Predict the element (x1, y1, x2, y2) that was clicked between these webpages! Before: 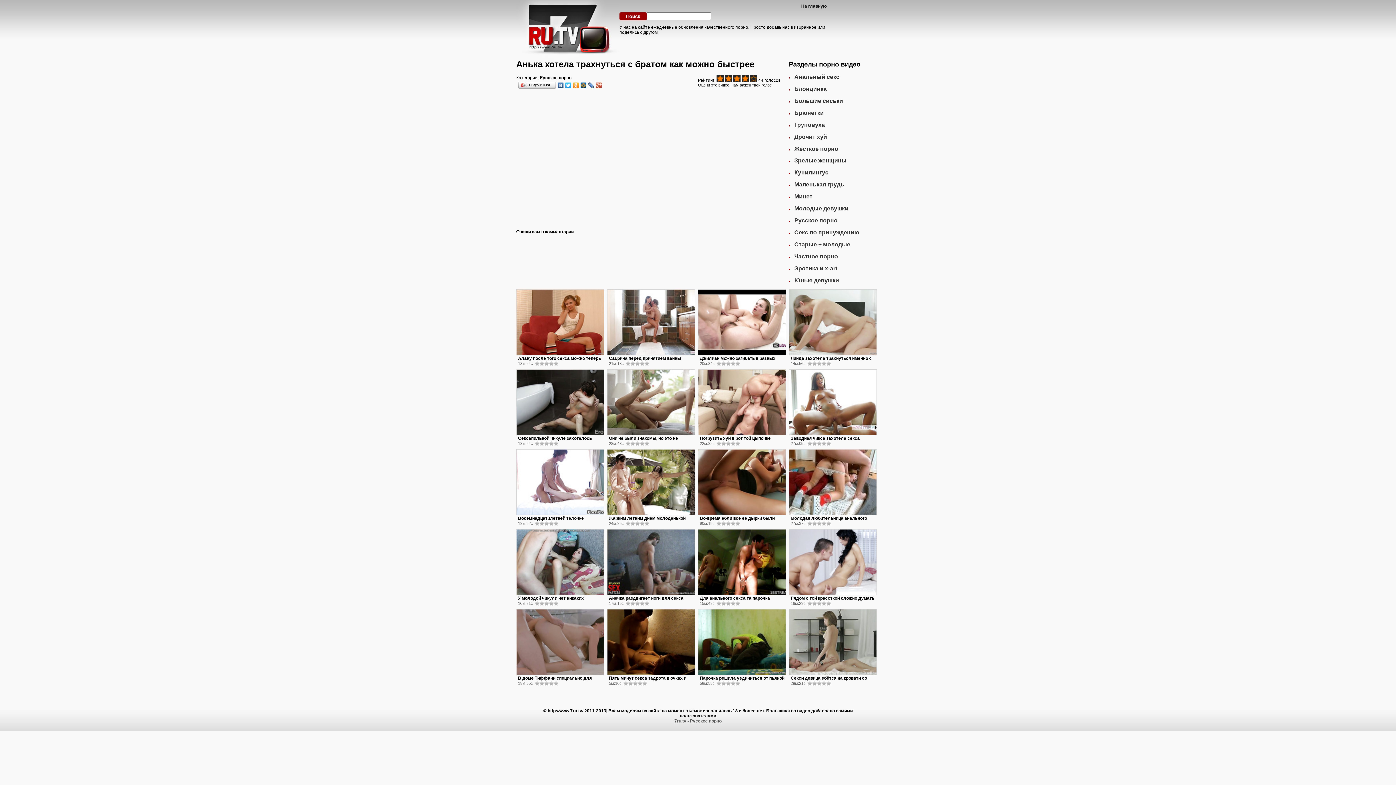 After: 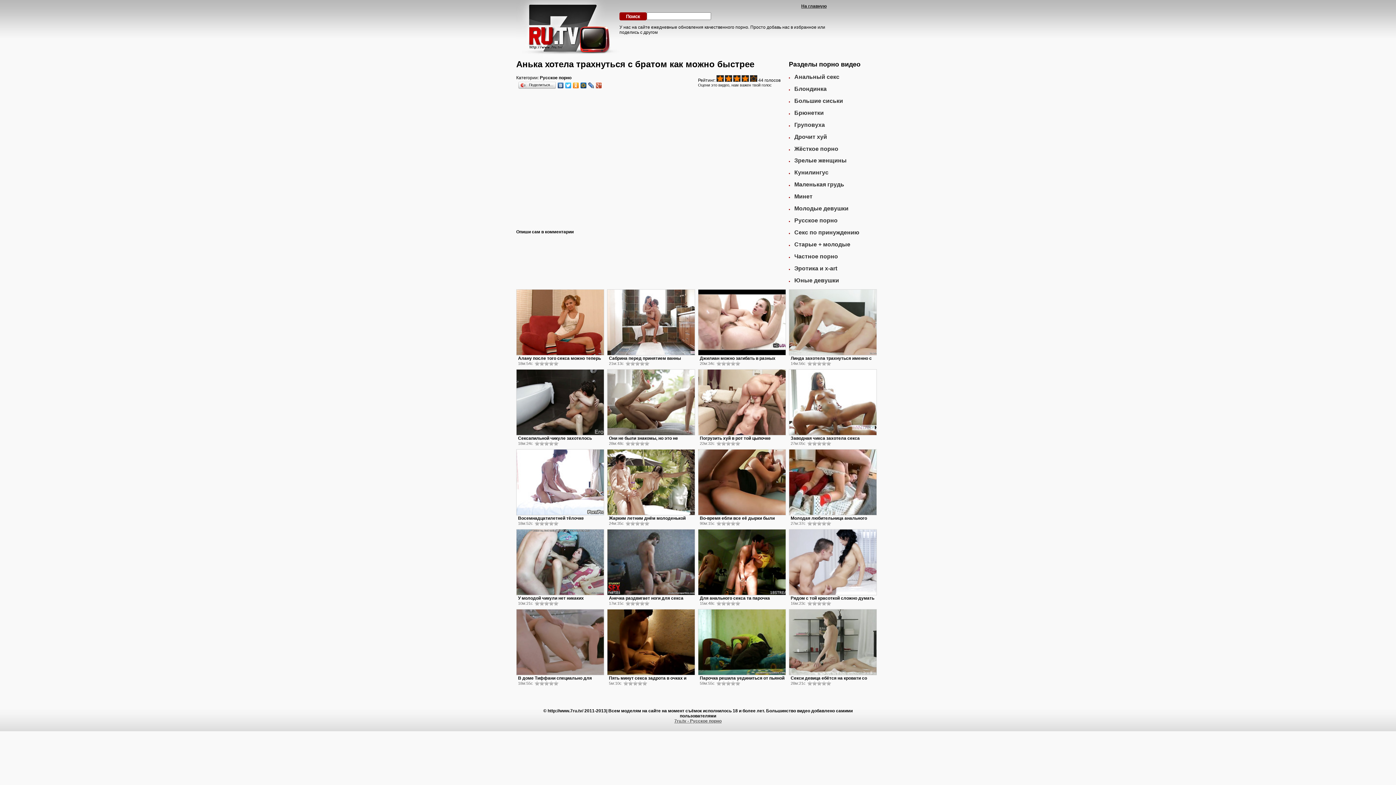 Action: bbox: (572, 80, 580, 90)